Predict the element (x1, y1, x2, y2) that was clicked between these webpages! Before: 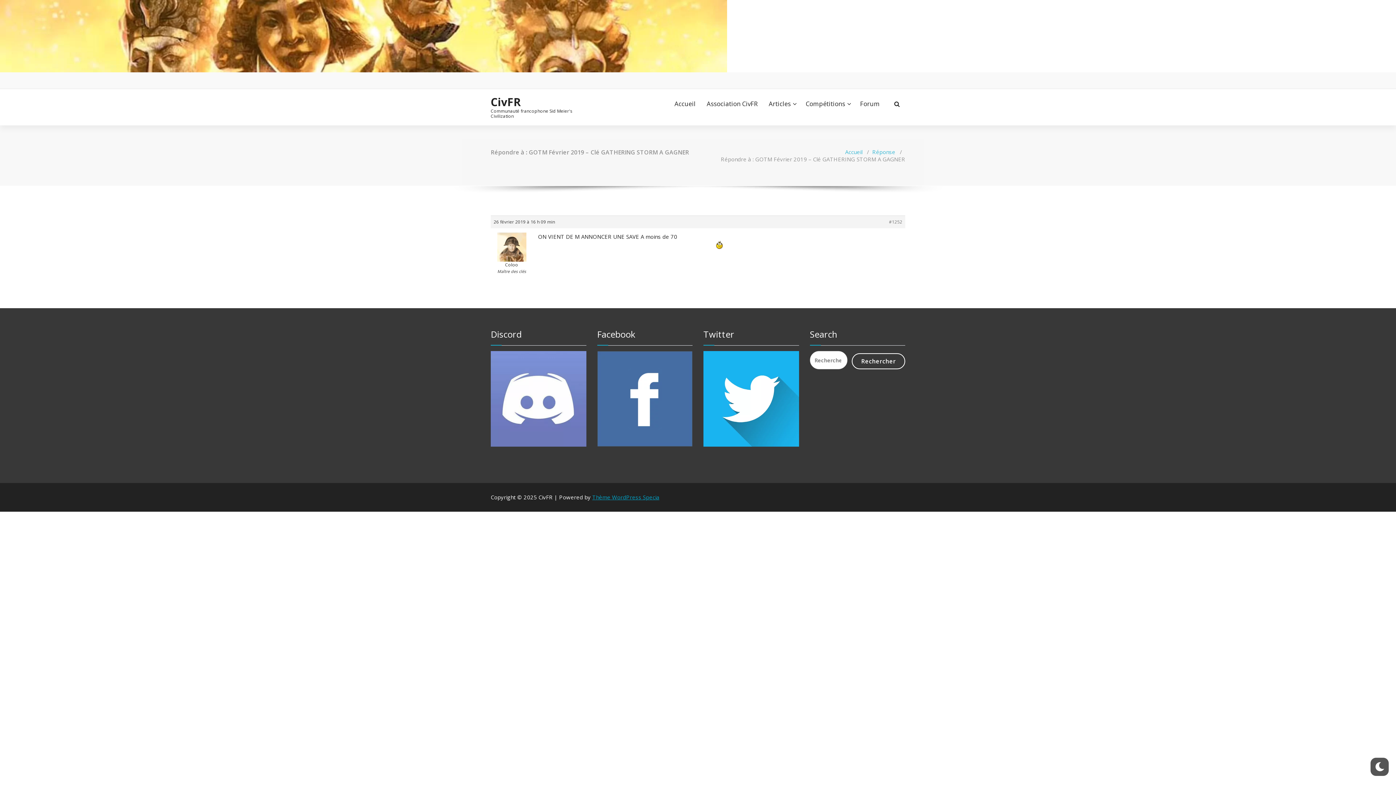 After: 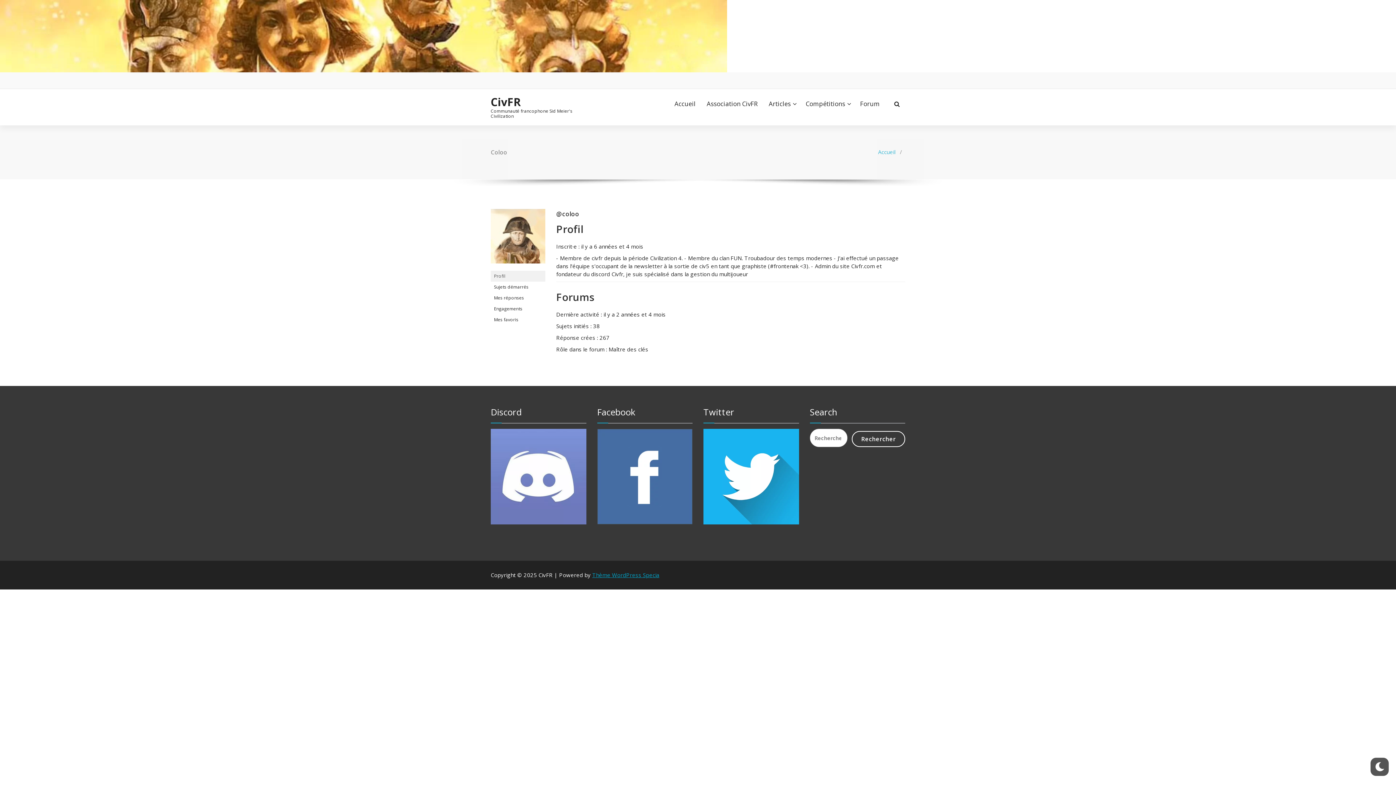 Action: bbox: (490, 241, 532, 268) label: Coloo